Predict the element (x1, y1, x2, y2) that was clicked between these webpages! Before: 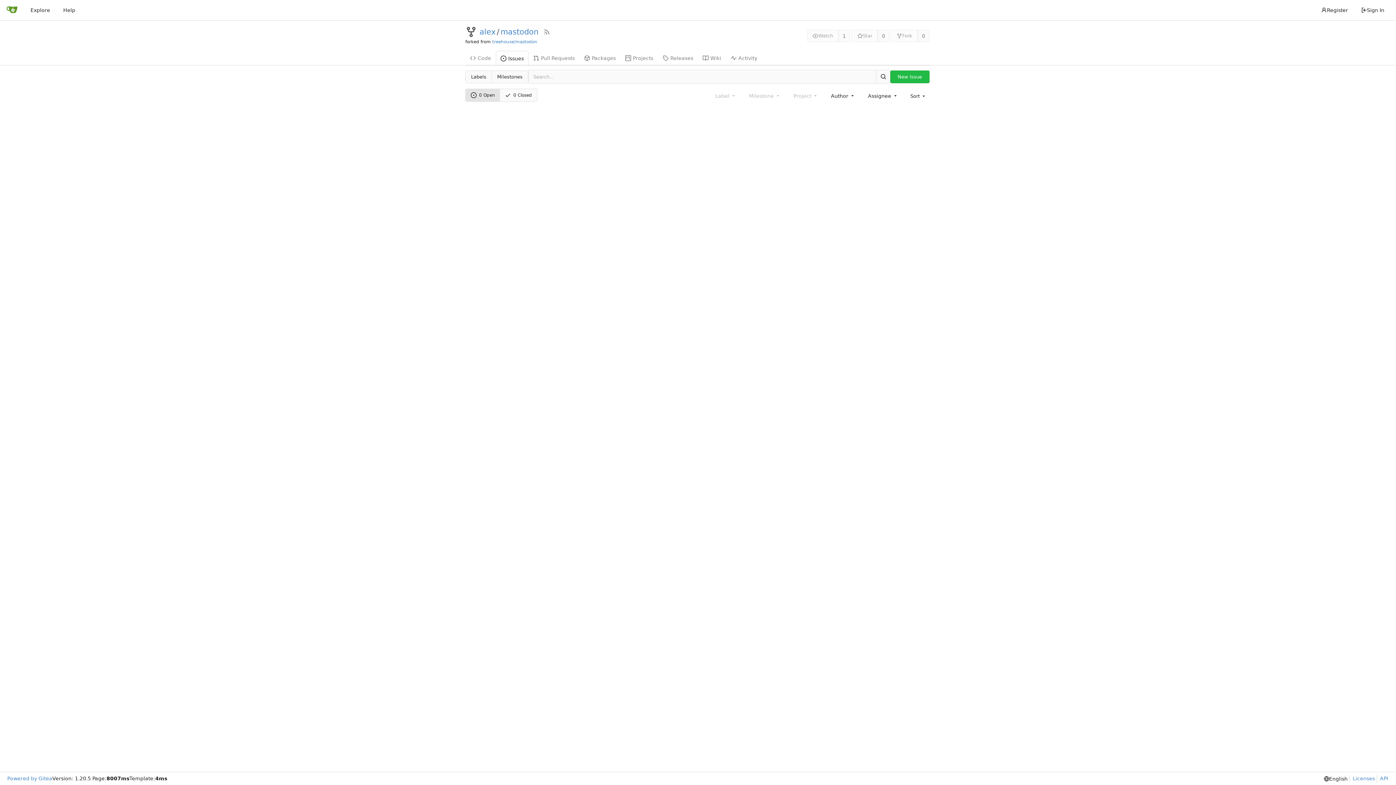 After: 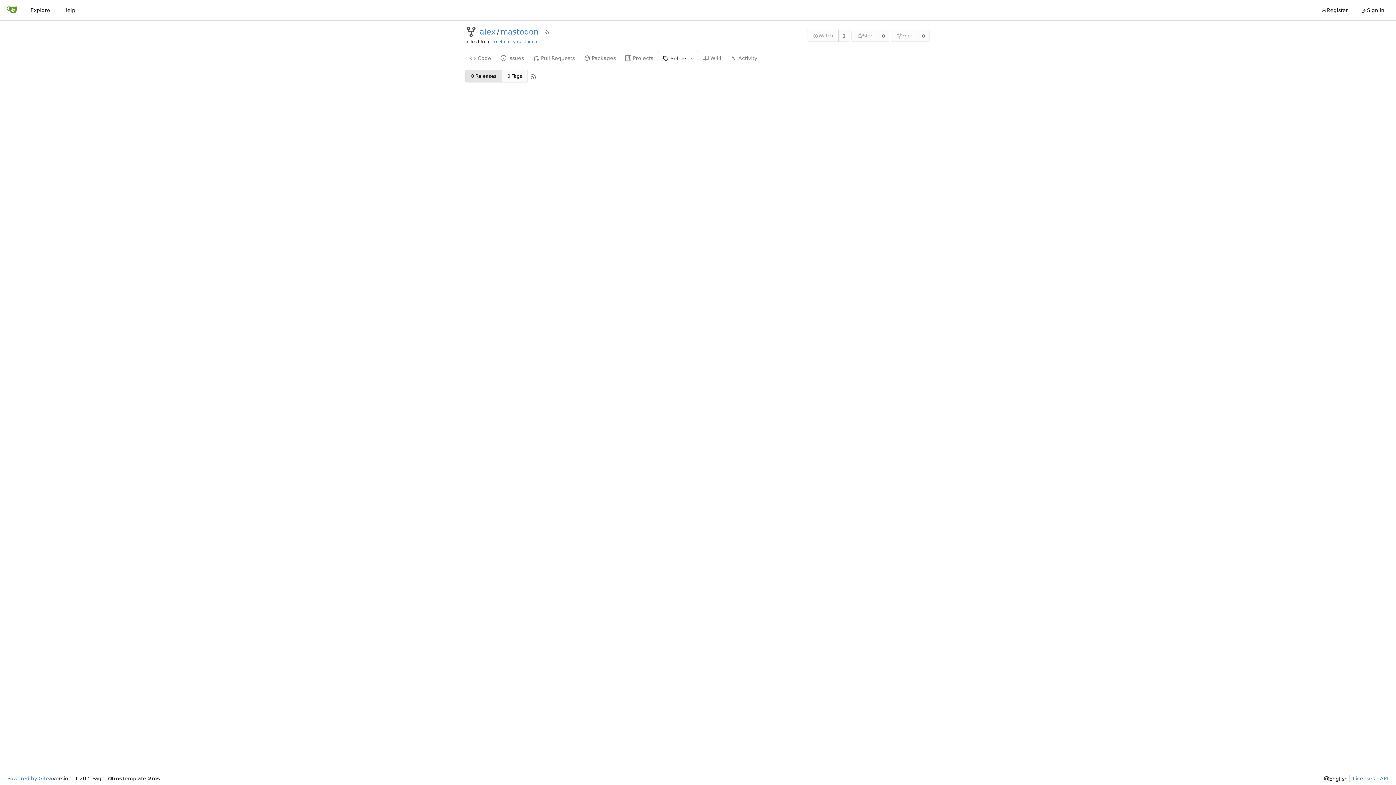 Action: bbox: (658, 50, 698, 65) label: Releases